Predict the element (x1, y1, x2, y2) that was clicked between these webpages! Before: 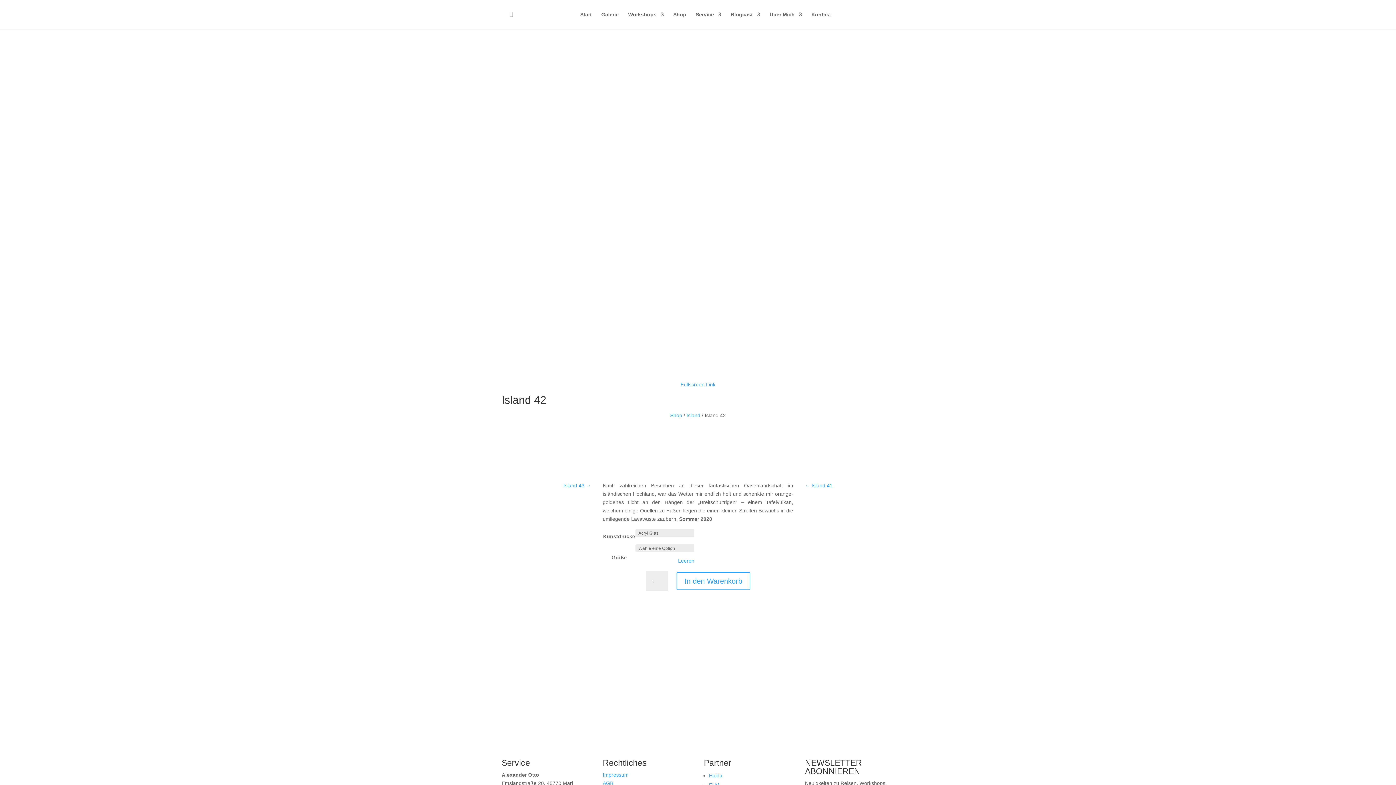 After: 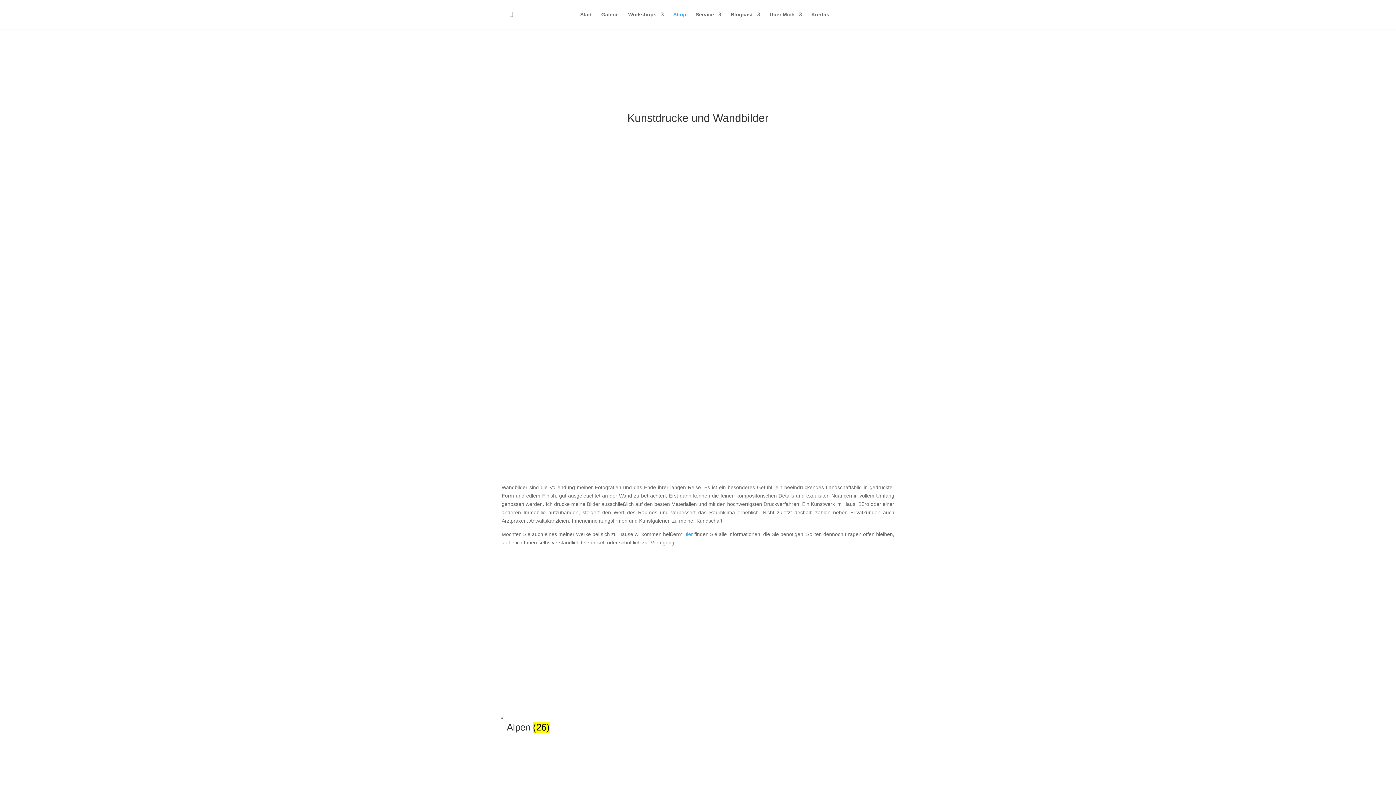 Action: label: Shop bbox: (670, 412, 682, 418)